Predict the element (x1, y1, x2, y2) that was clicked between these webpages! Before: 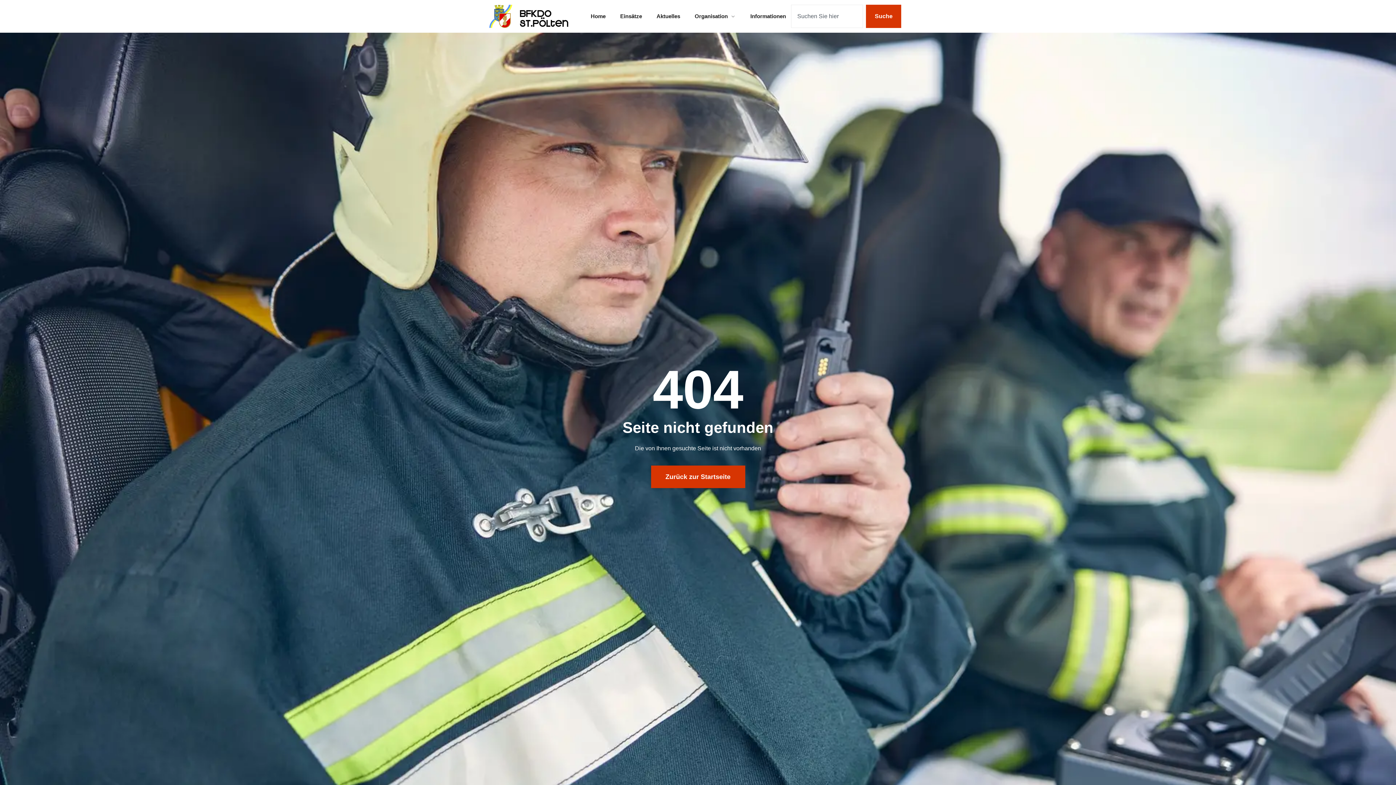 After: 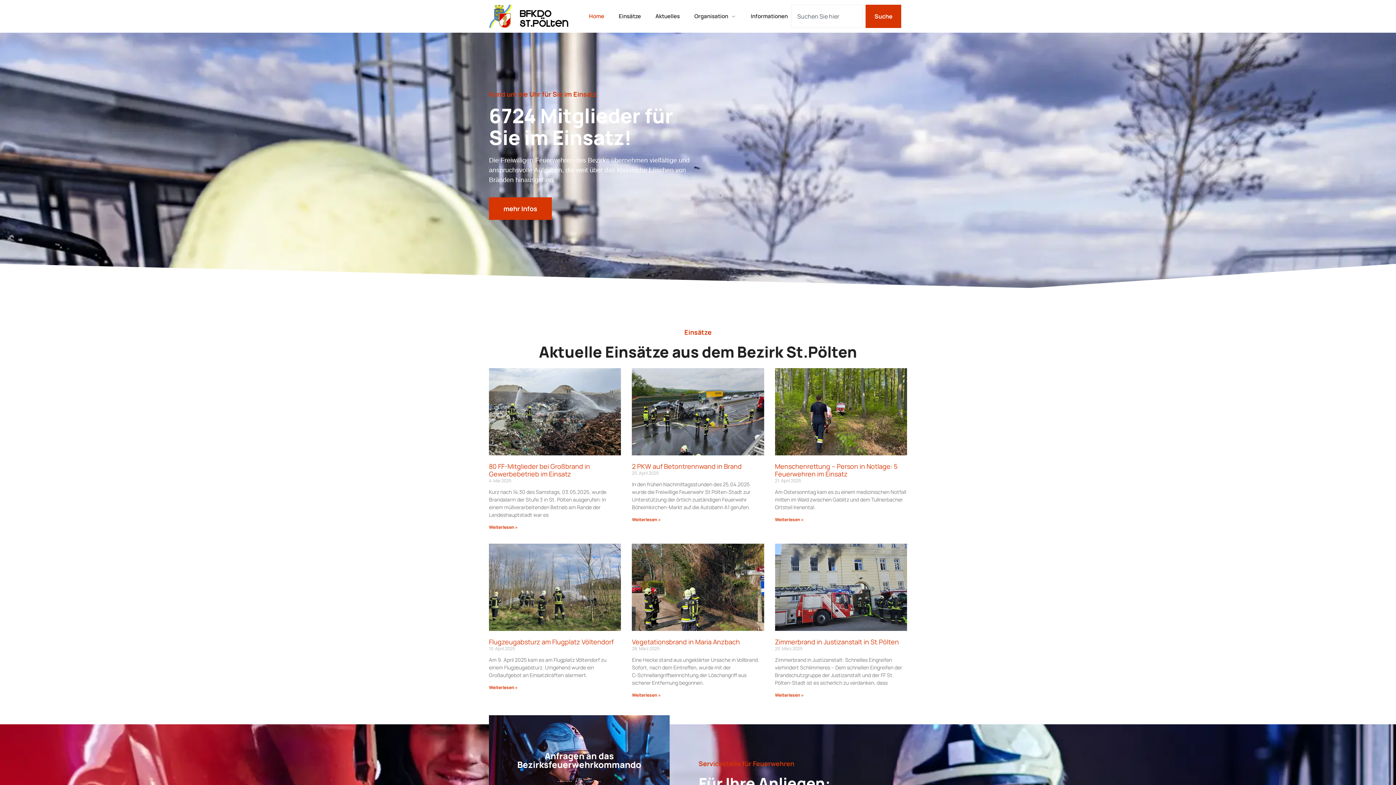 Action: bbox: (583, 0, 613, 32) label: Home